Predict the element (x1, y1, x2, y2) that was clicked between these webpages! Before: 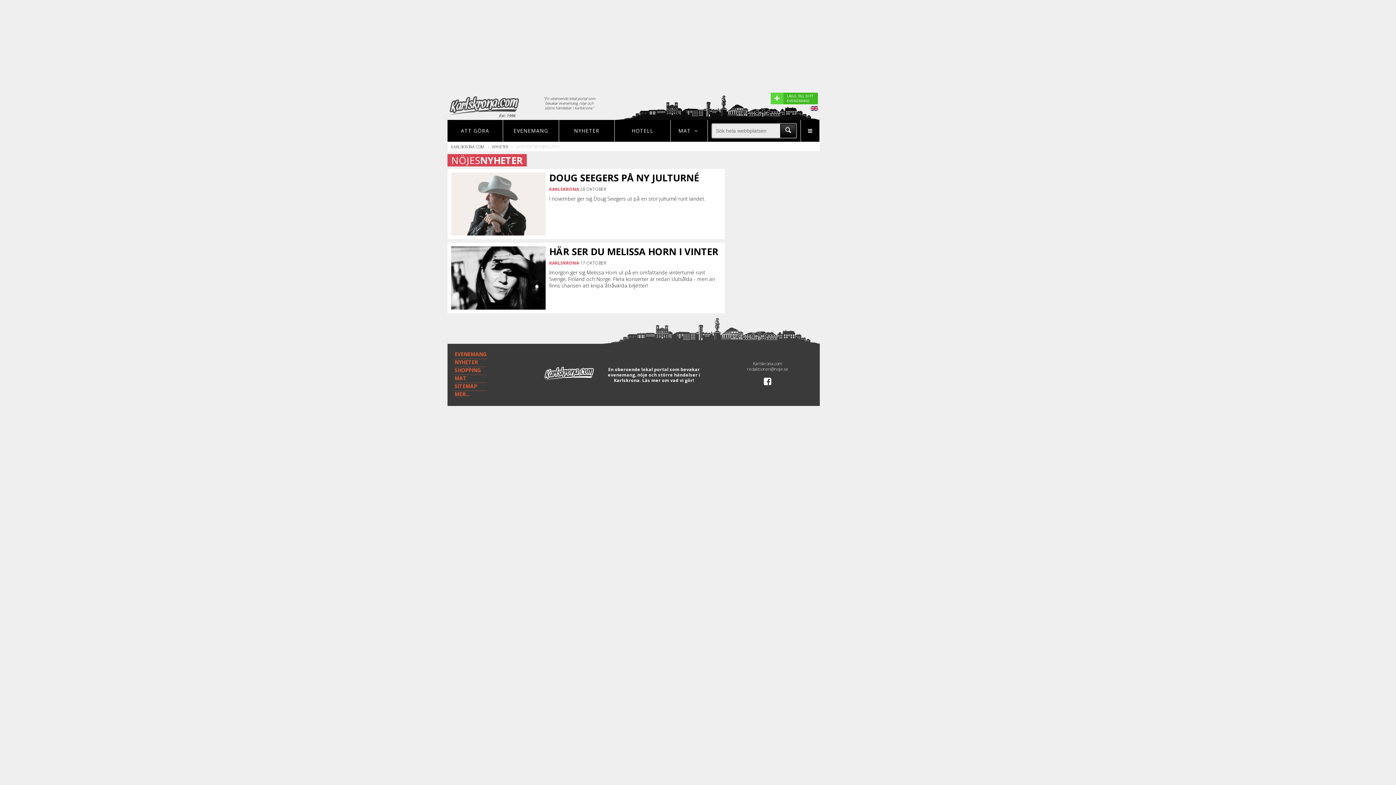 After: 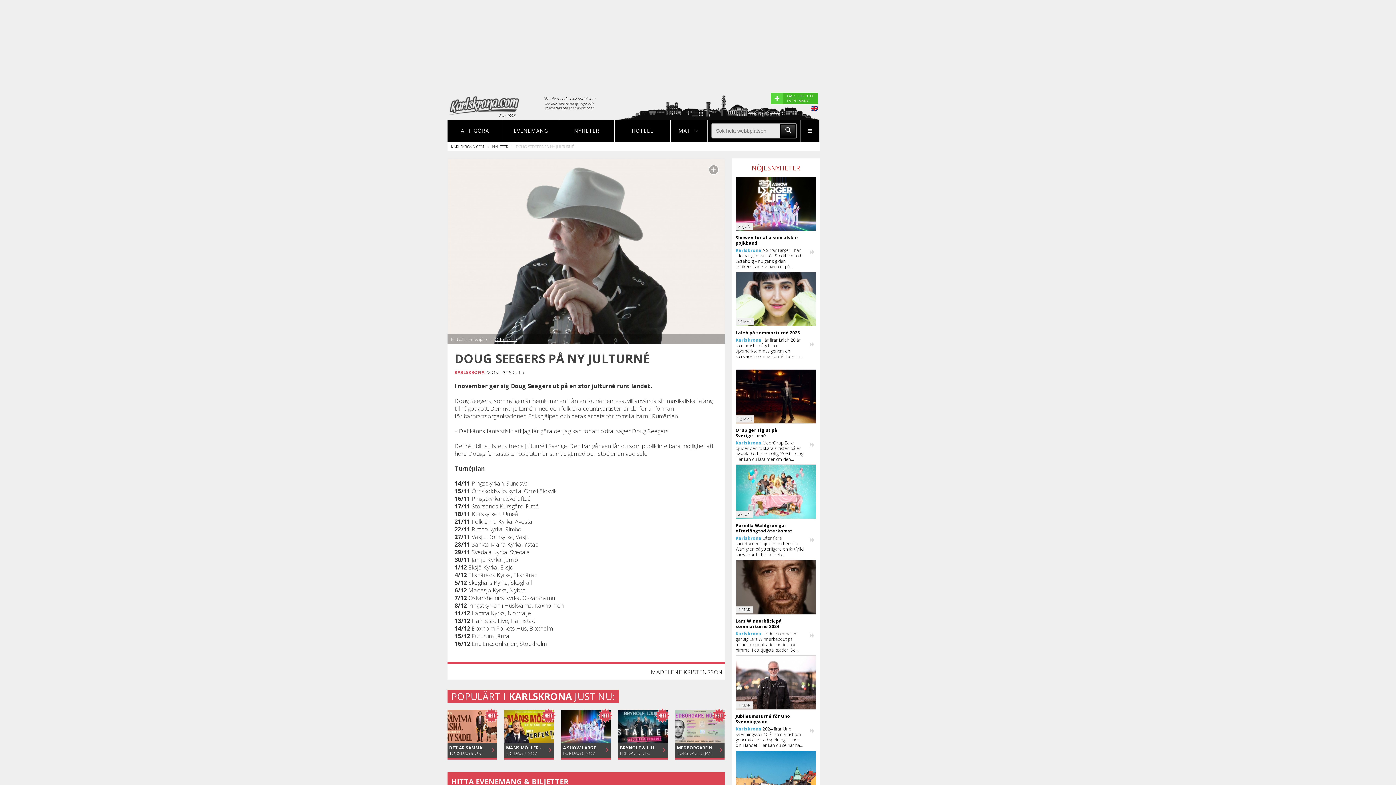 Action: bbox: (549, 195, 705, 202) label: I november ger sig Doug Seegers ut på en stor julturné runt landet.